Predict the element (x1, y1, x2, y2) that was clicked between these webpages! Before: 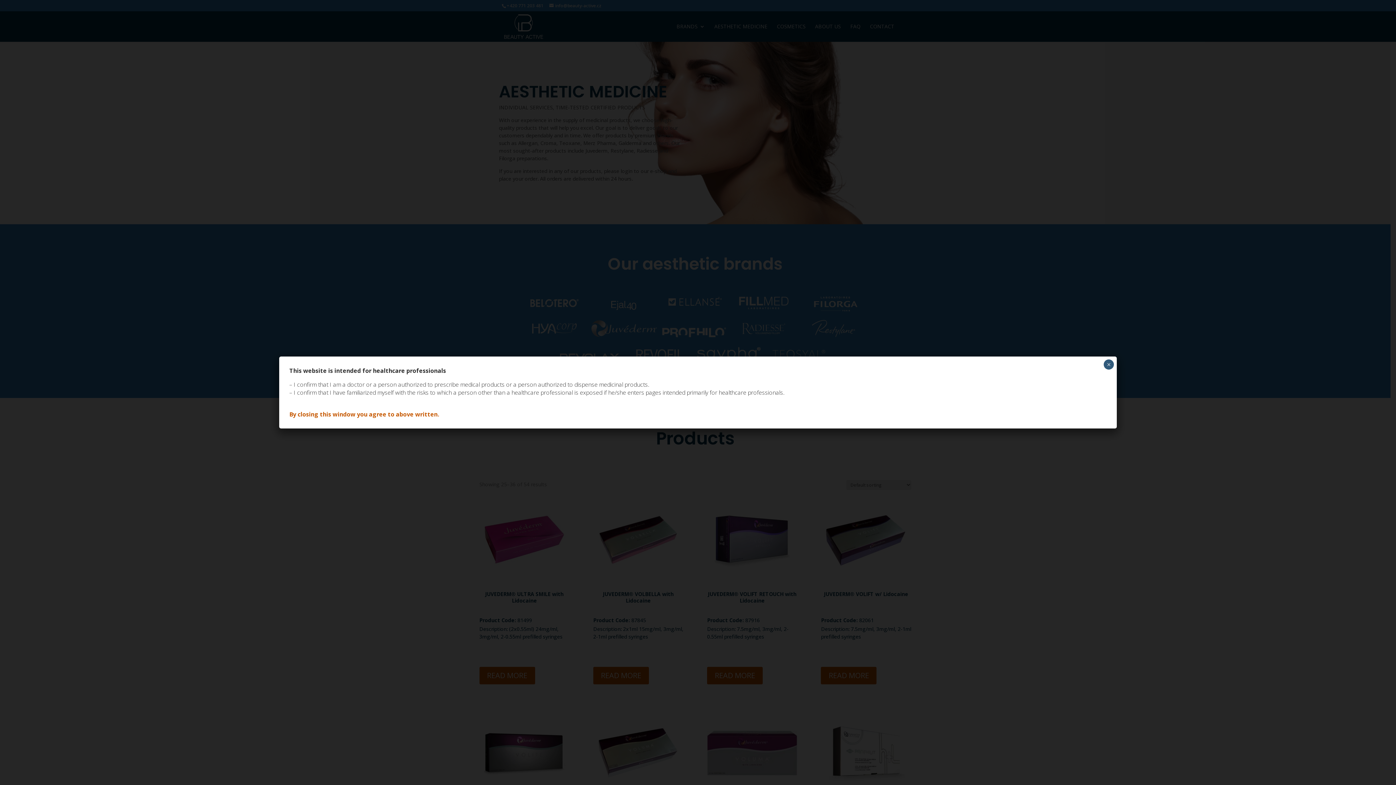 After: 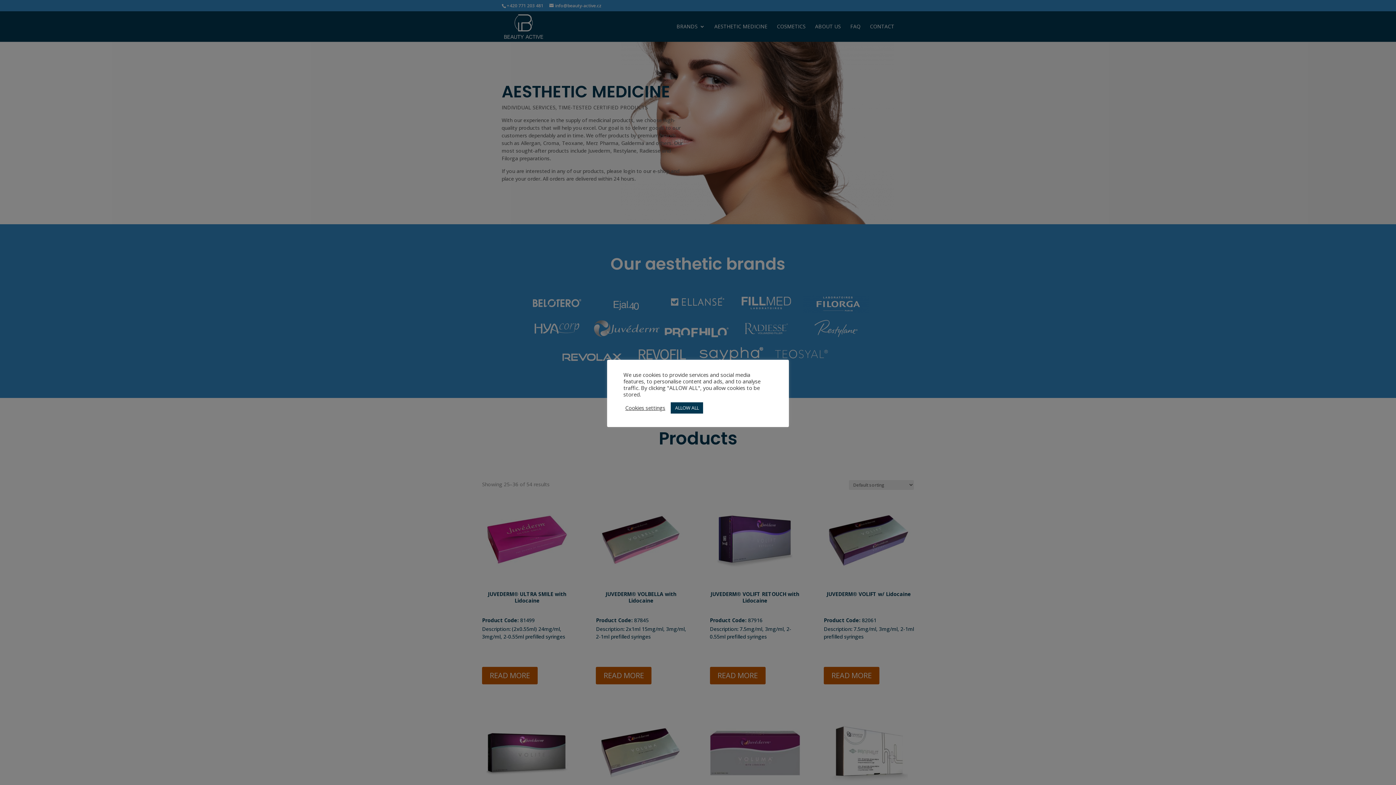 Action: label: Close bbox: (1104, 359, 1114, 369)